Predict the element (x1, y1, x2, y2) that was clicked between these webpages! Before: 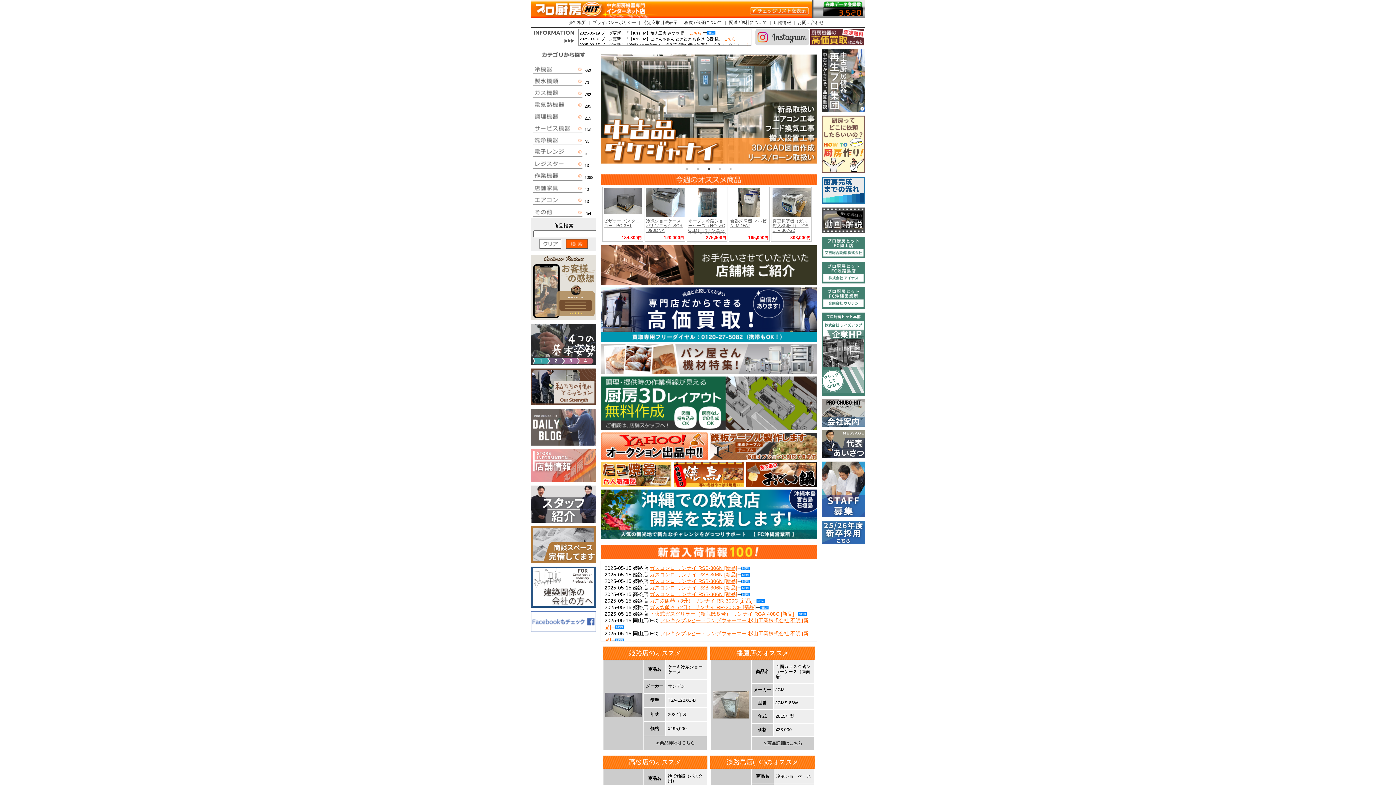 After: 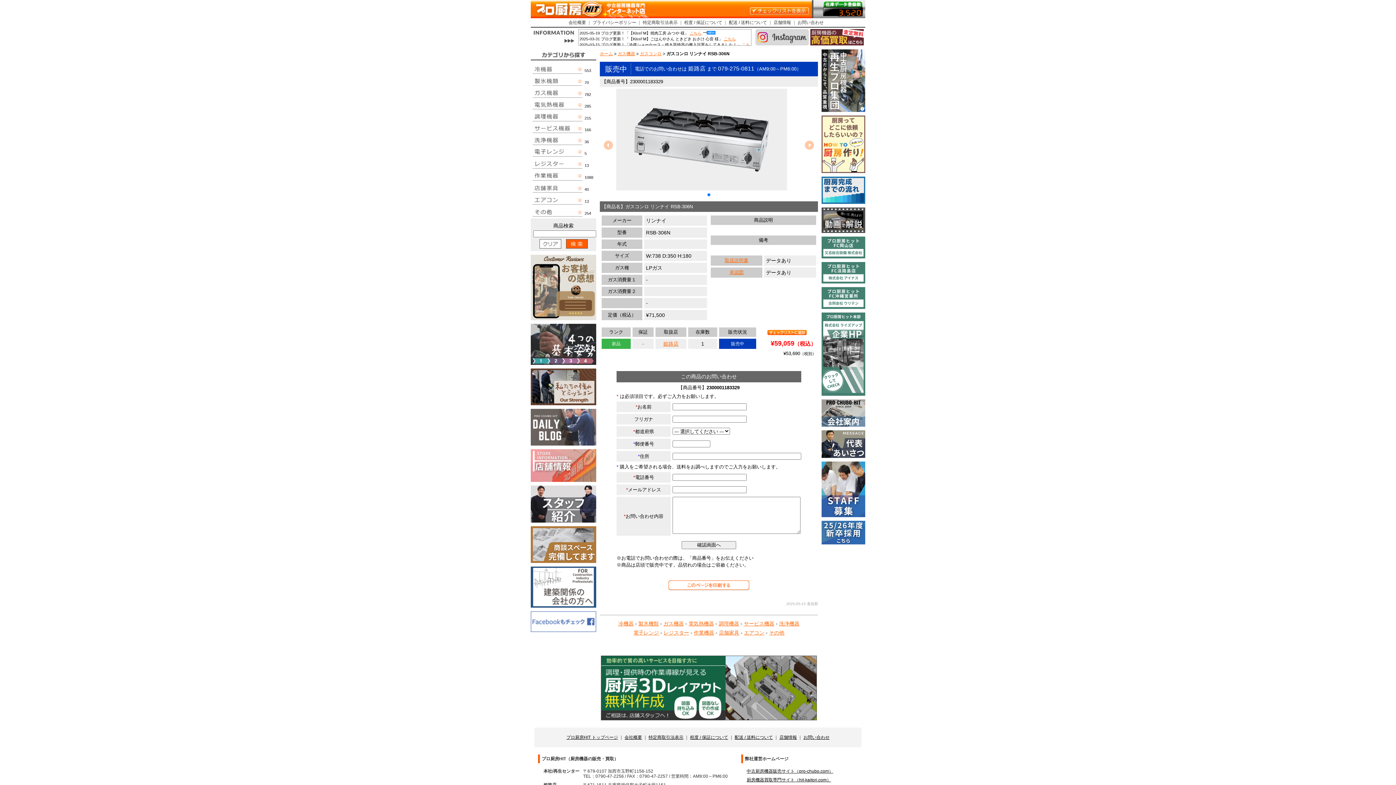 Action: label: ガスコンロ リンナイ RSB-306N [新品] bbox: (649, 565, 750, 571)